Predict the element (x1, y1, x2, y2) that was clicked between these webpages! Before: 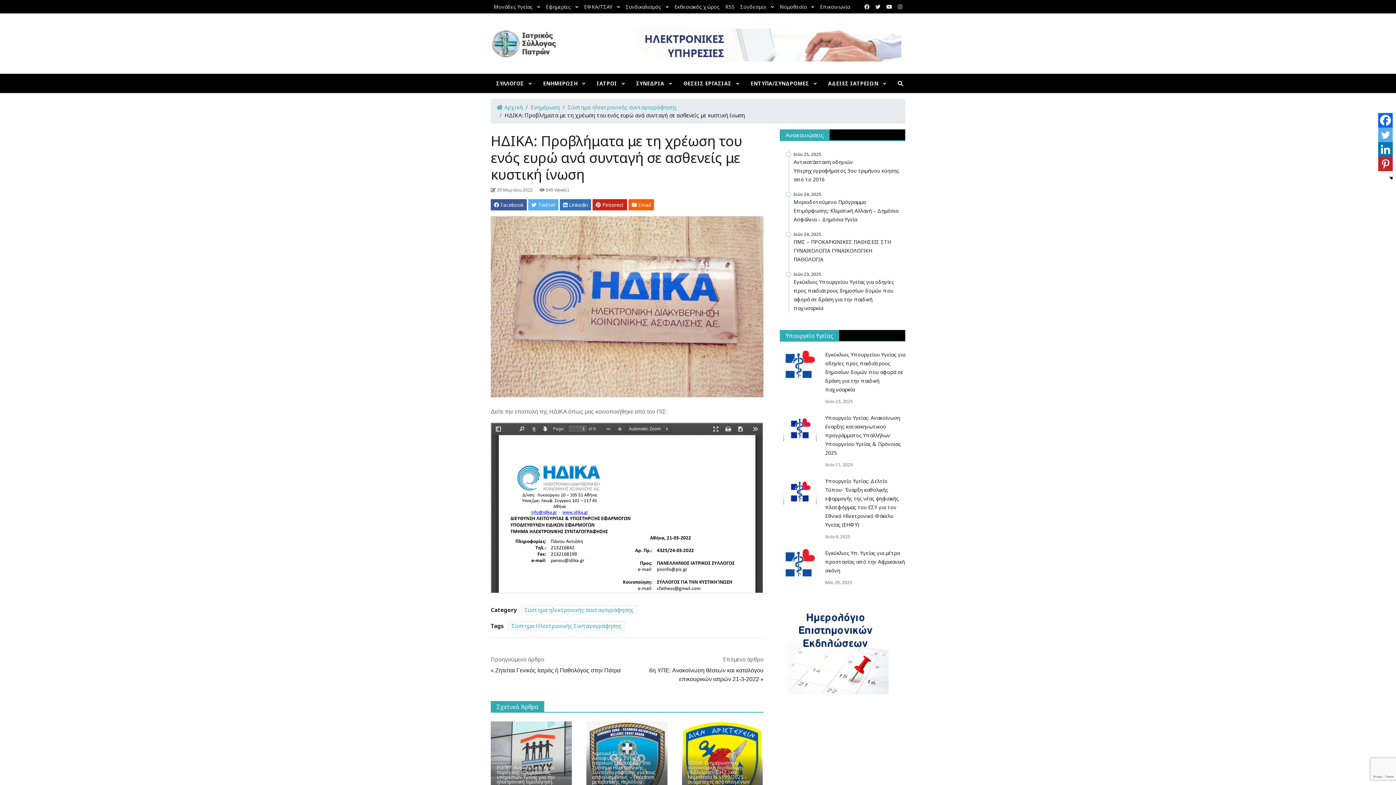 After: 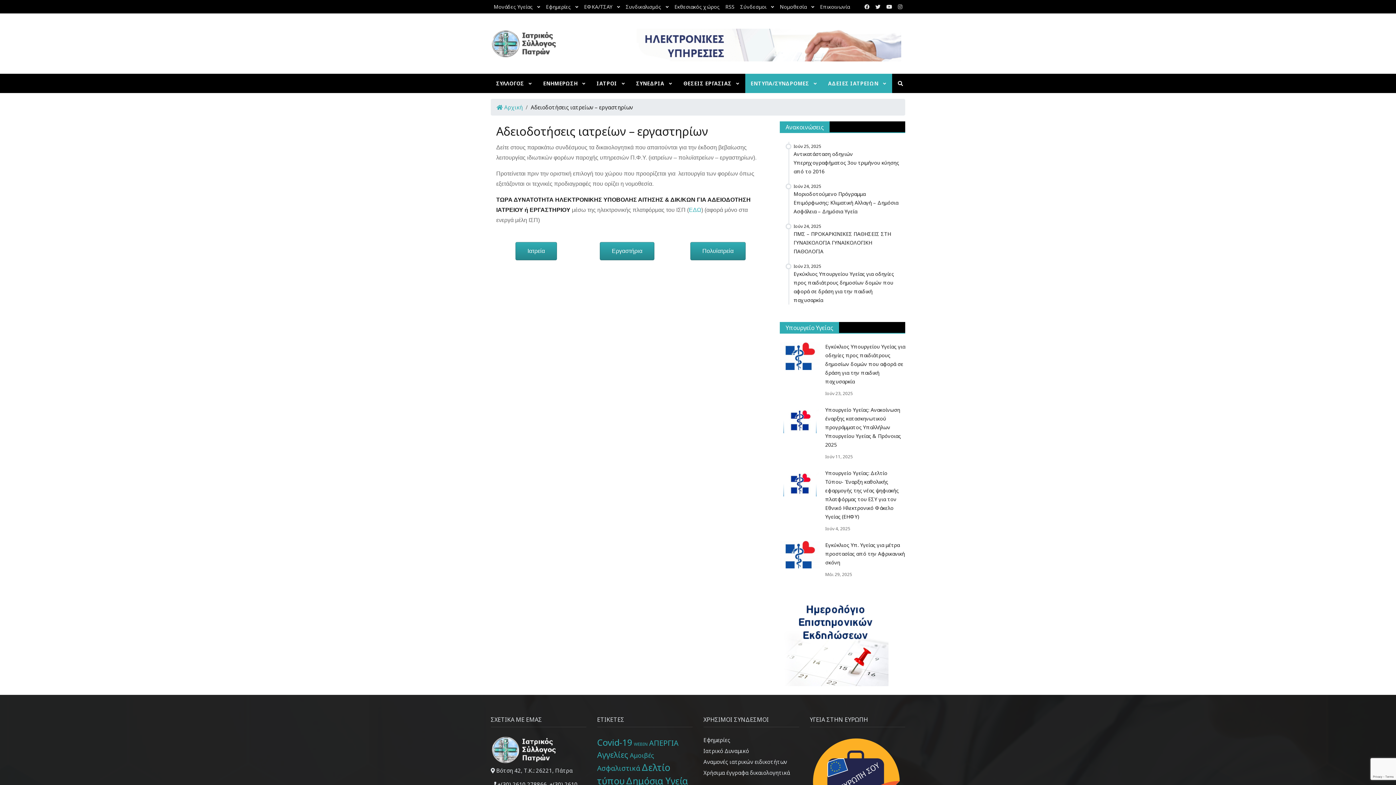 Action: bbox: (822, 73, 892, 93) label: ΑΔΕΙΕΣ ΙΑΤΡΕΙΩΝ